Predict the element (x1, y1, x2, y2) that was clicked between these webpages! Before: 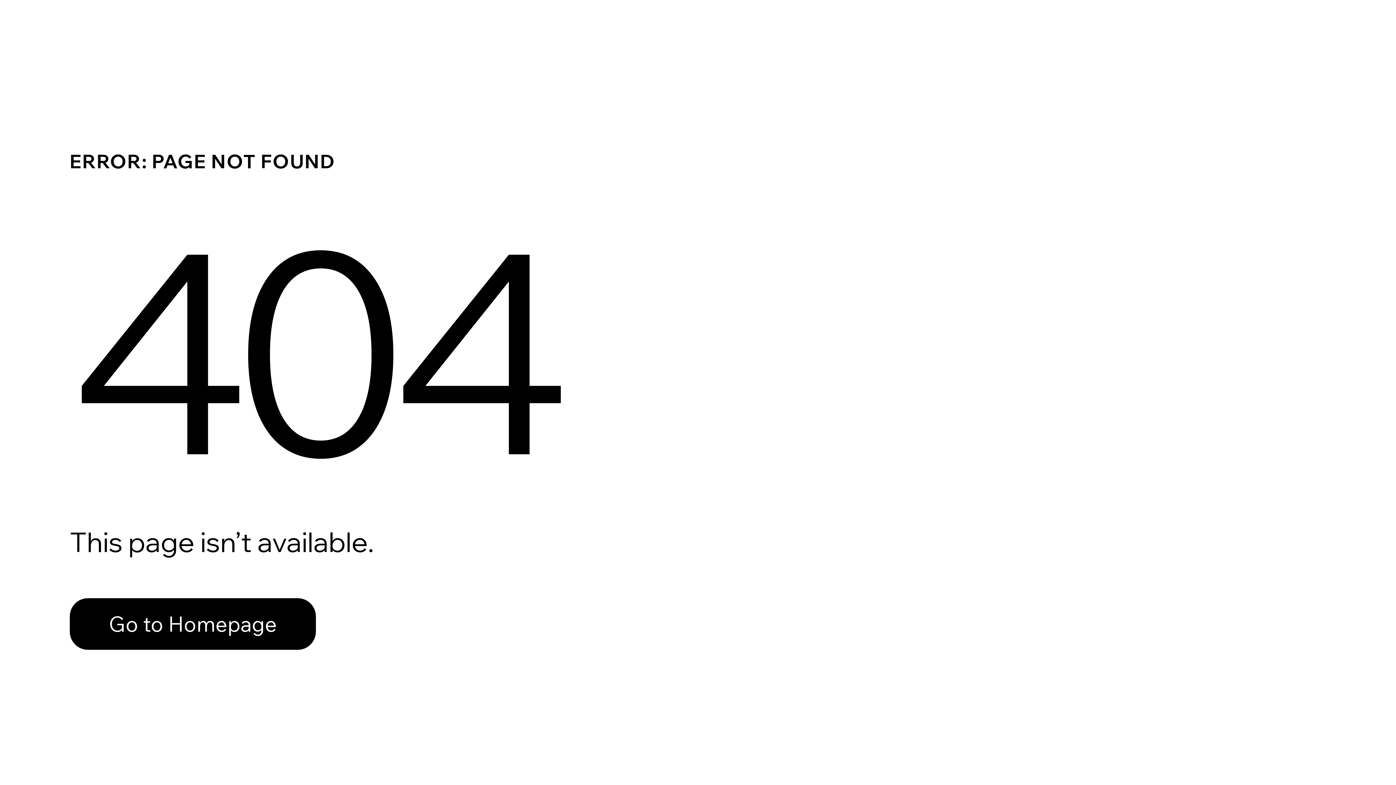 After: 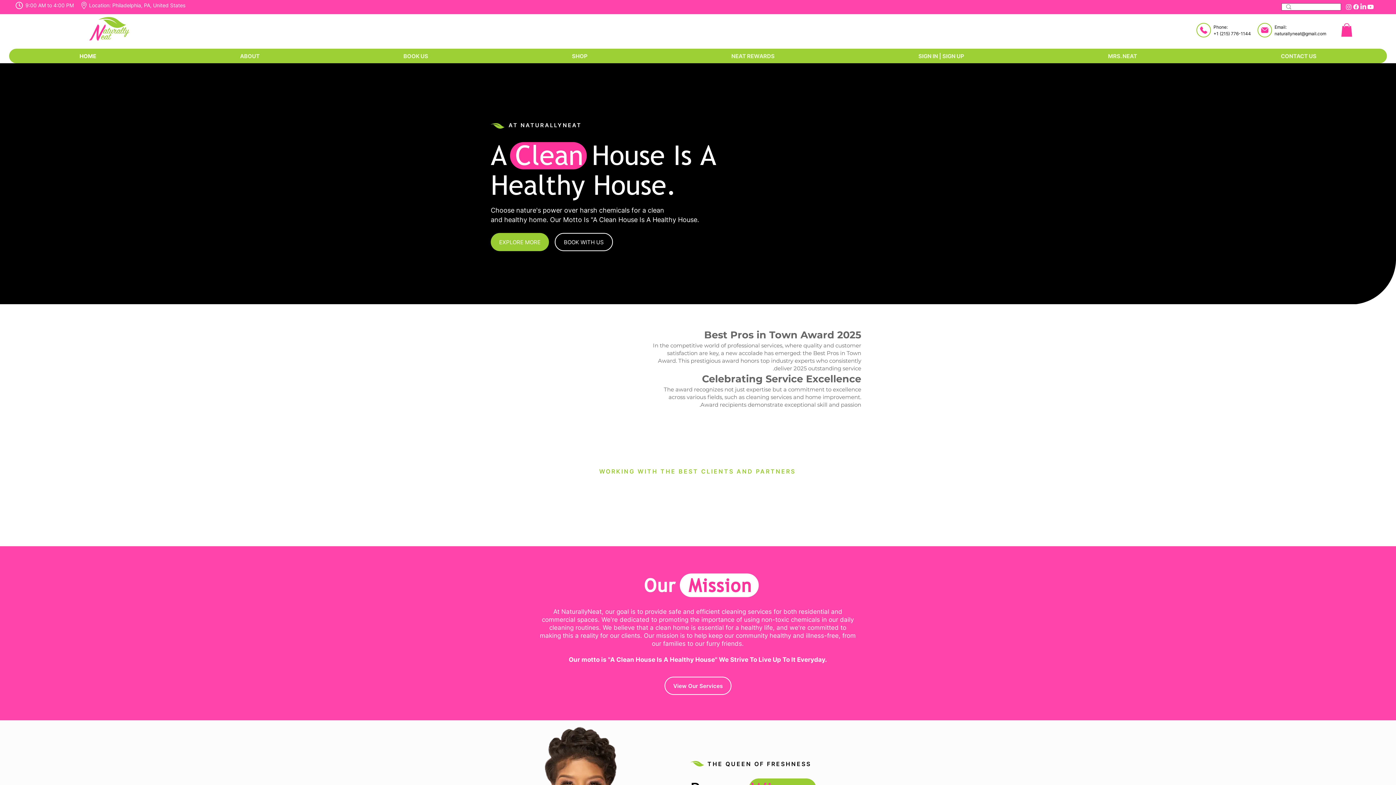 Action: label: Go to Homepage bbox: (69, 582, 768, 659)